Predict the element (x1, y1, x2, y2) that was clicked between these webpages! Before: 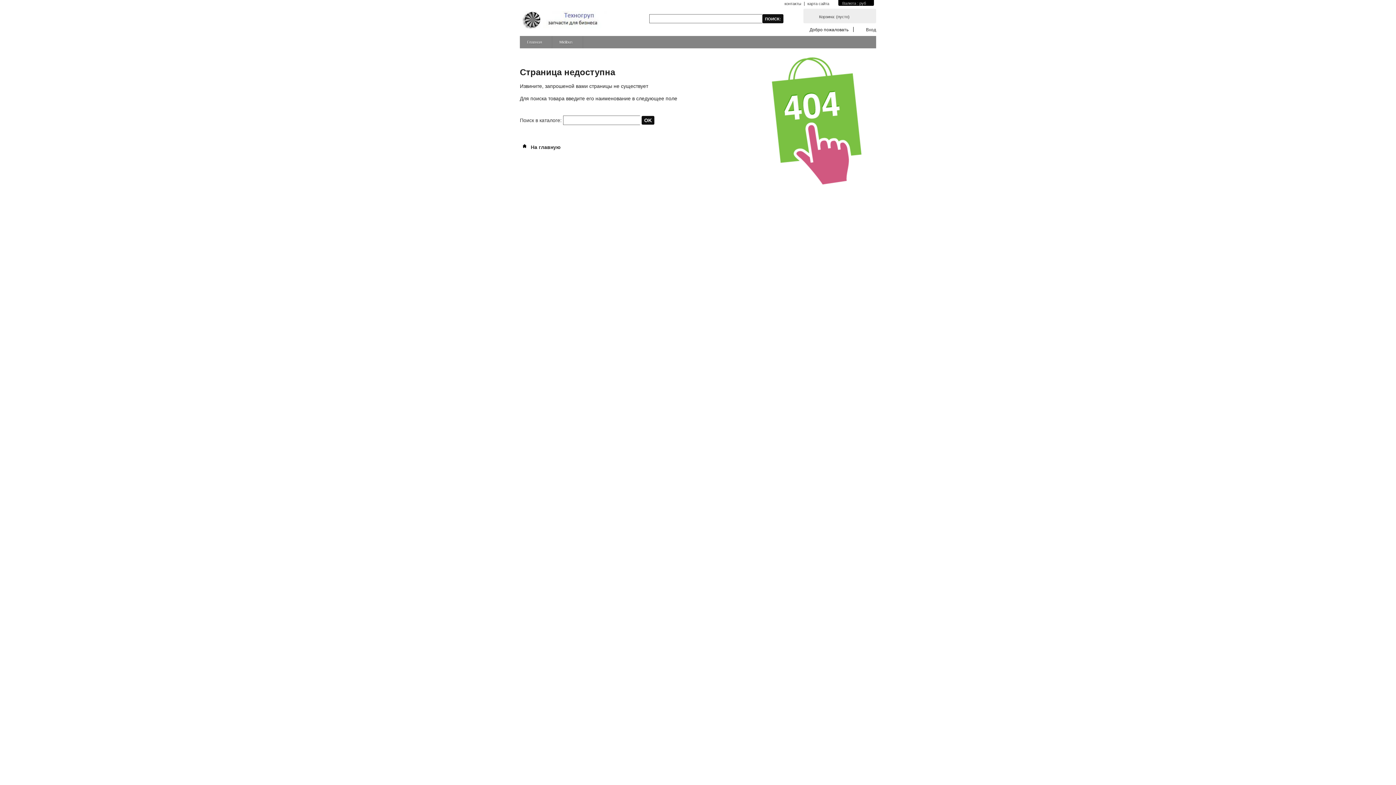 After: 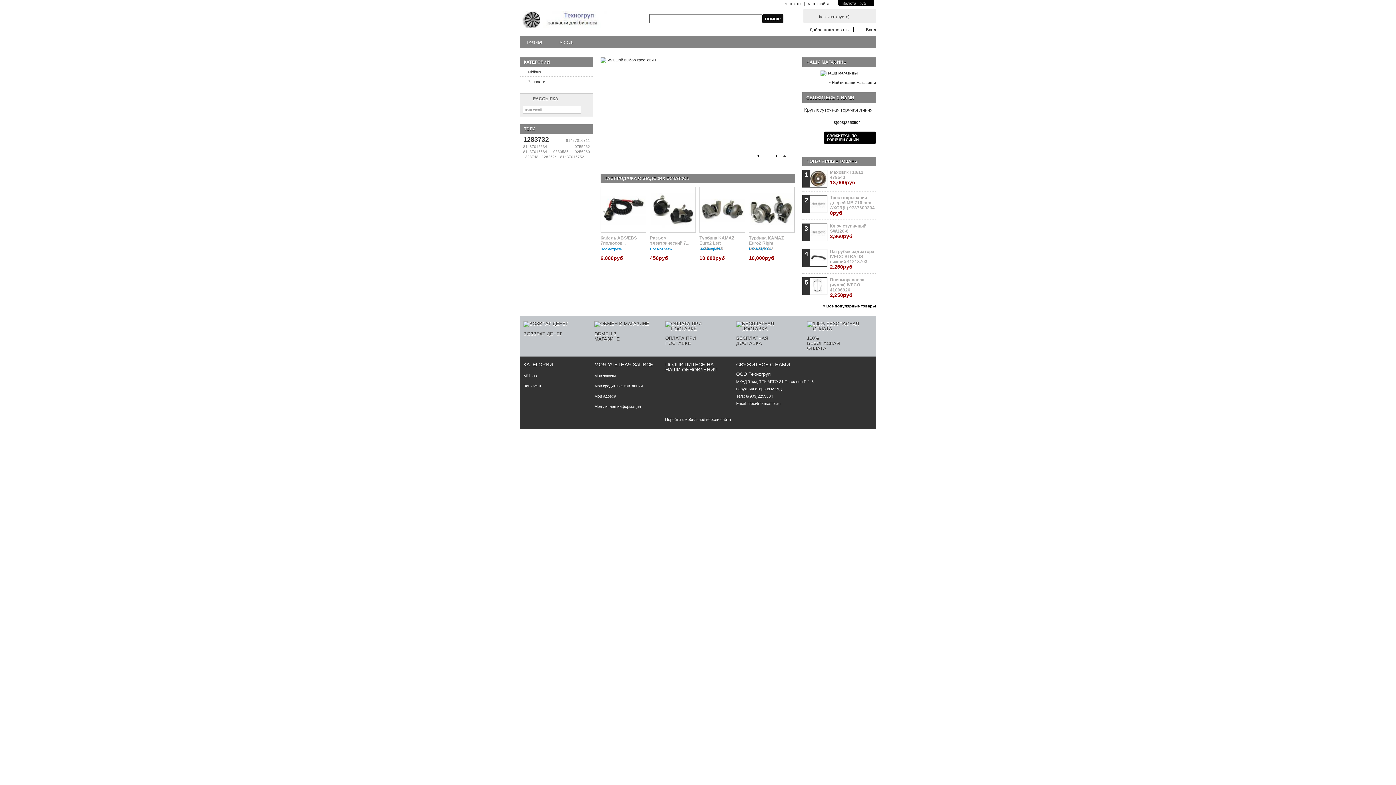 Action: label: Главная
» bbox: (520, 36, 551, 48)